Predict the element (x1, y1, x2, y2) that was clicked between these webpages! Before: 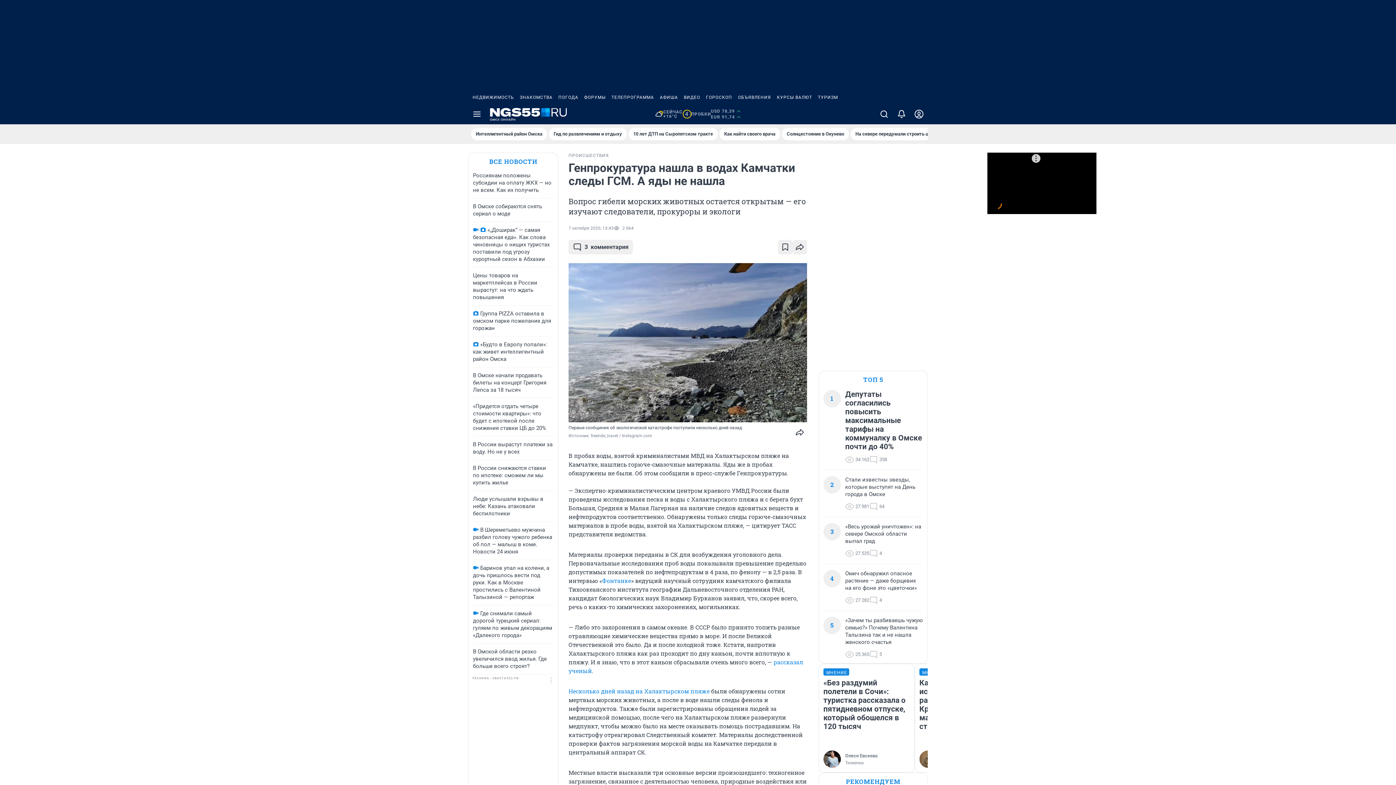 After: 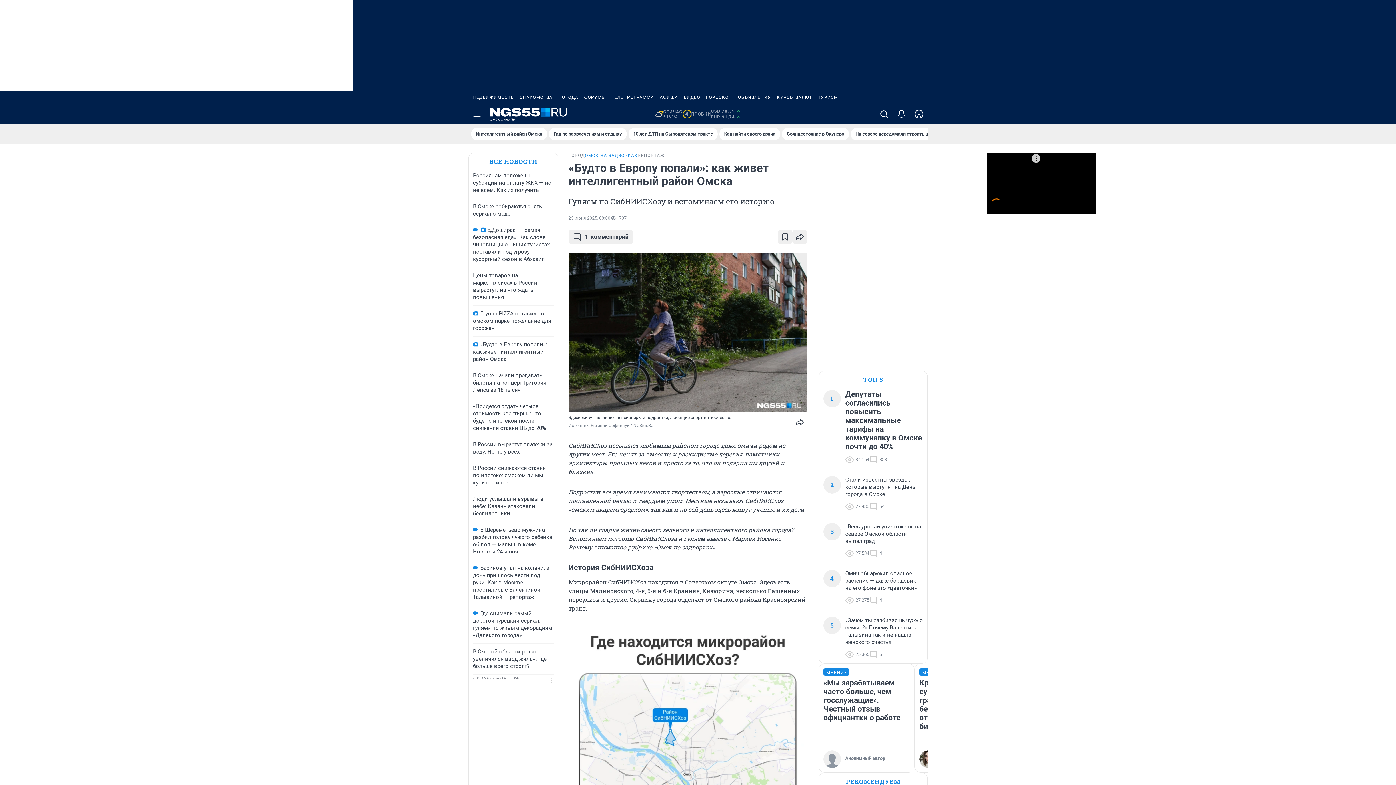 Action: label: Интеллигентный район Омска bbox: (471, 128, 547, 140)